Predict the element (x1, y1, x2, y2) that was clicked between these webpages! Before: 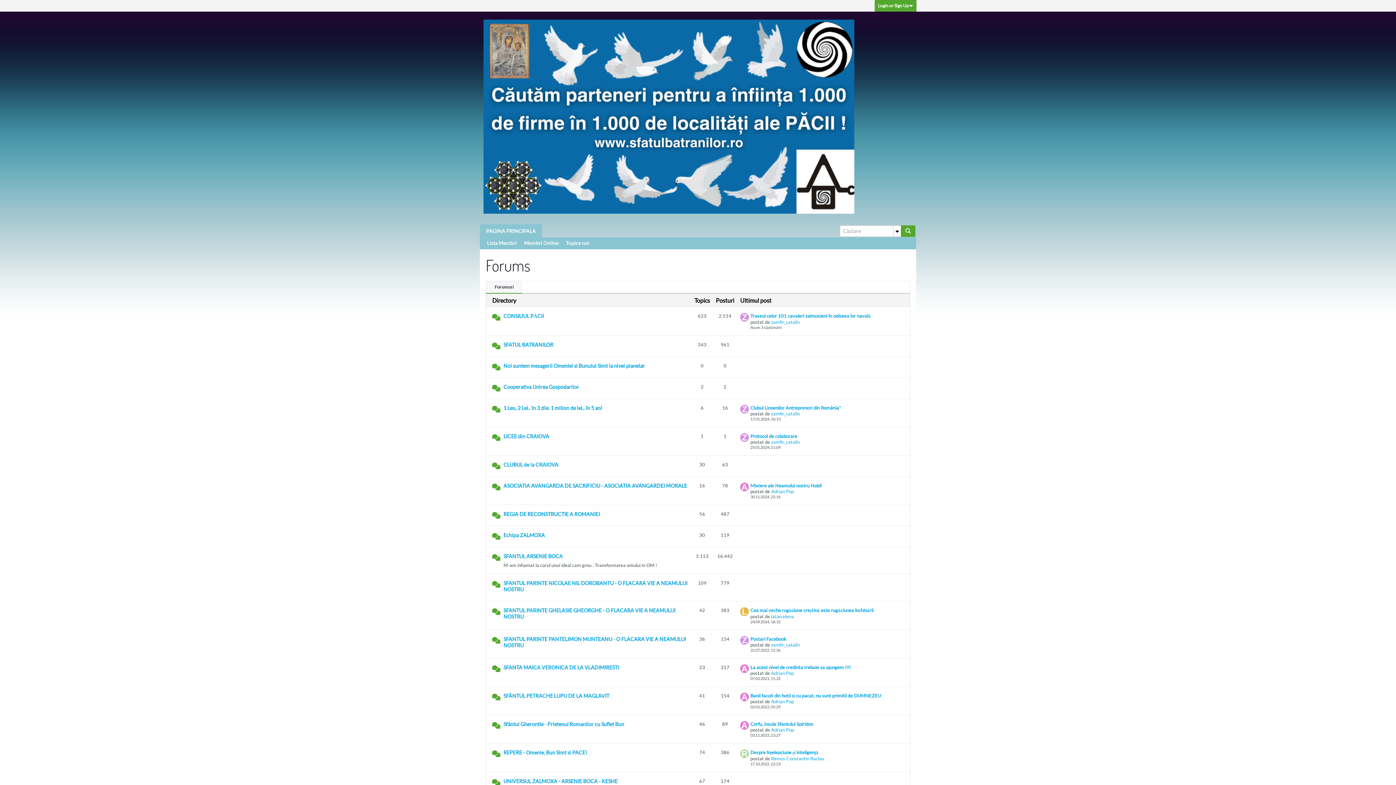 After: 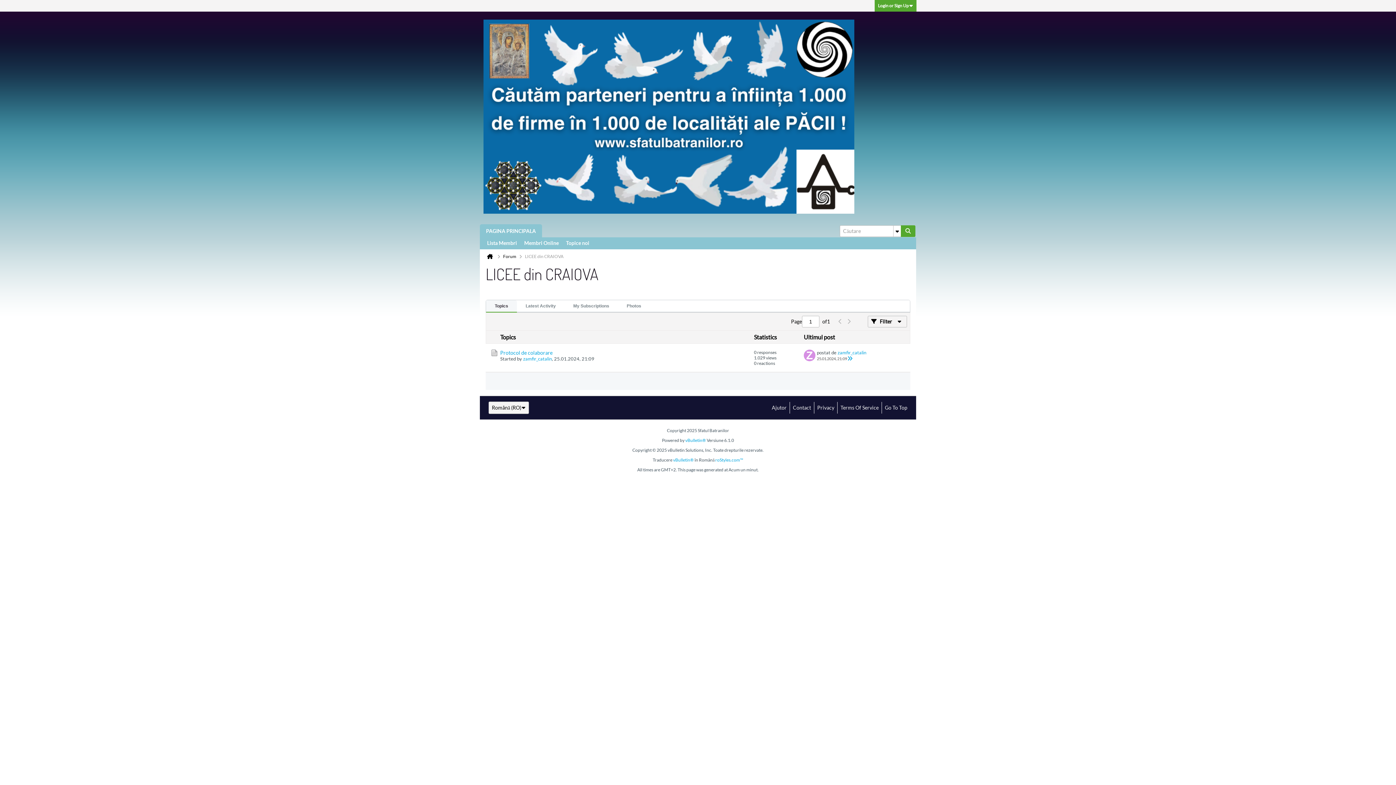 Action: label: LICEE din CRAIOVA bbox: (503, 433, 688, 442)